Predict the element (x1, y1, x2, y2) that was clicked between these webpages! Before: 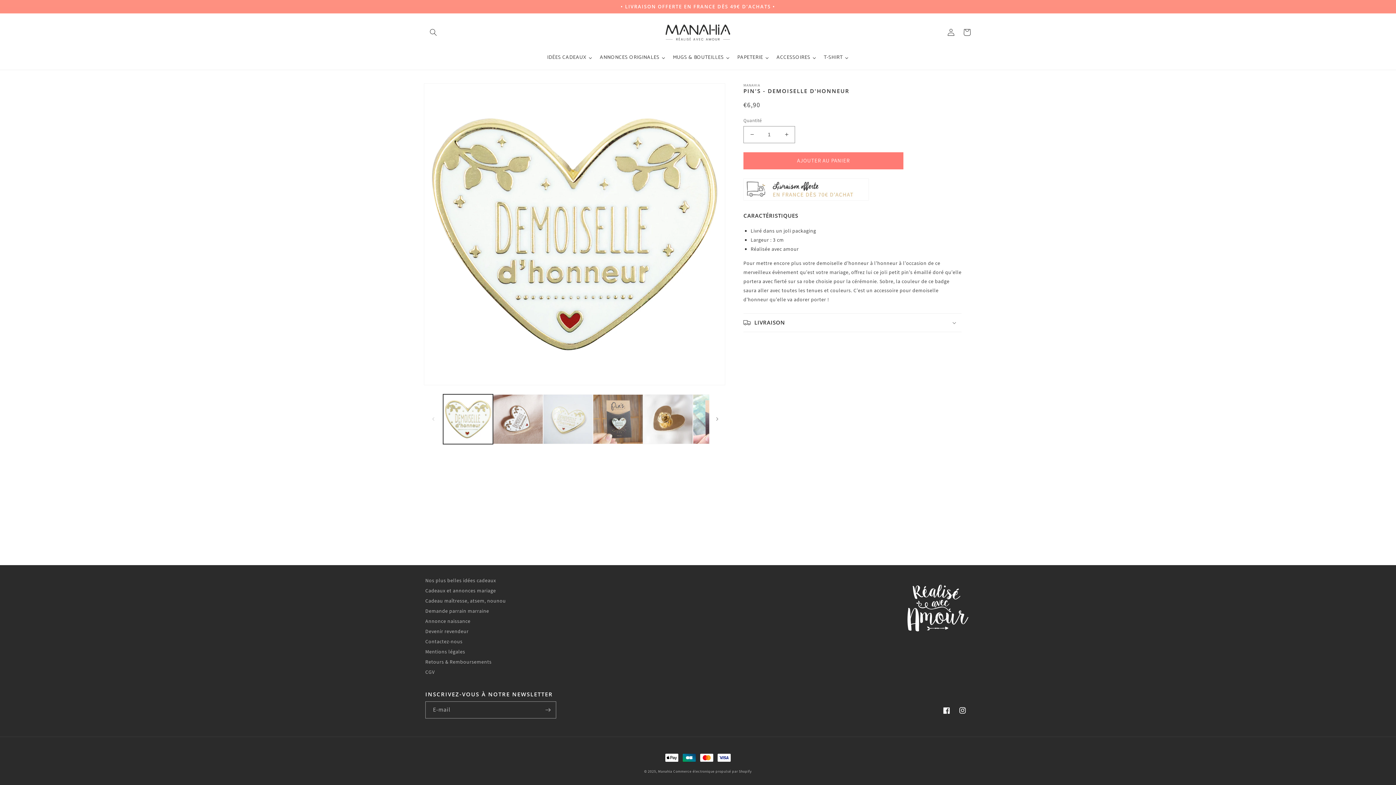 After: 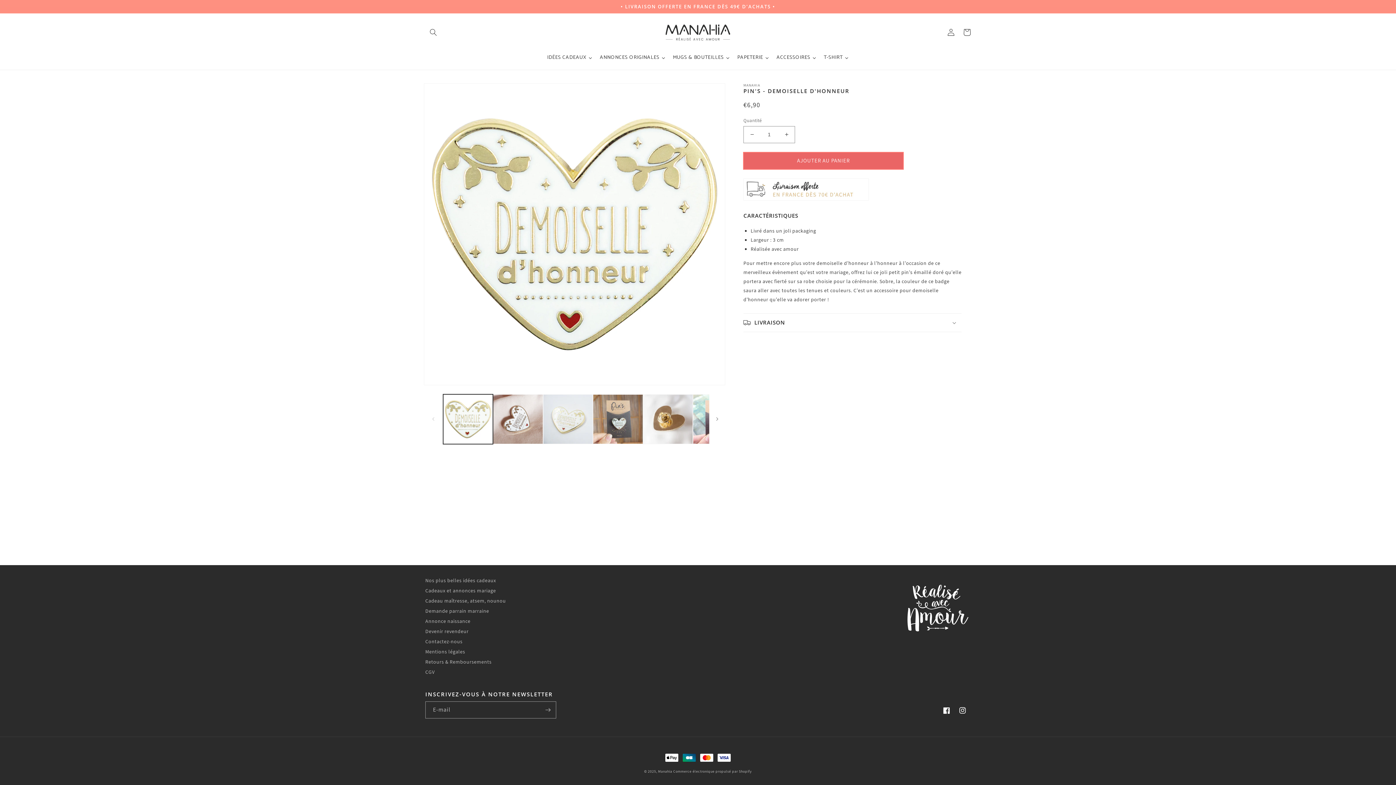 Action: label: AJOUTER AU PANIER bbox: (743, 152, 903, 169)